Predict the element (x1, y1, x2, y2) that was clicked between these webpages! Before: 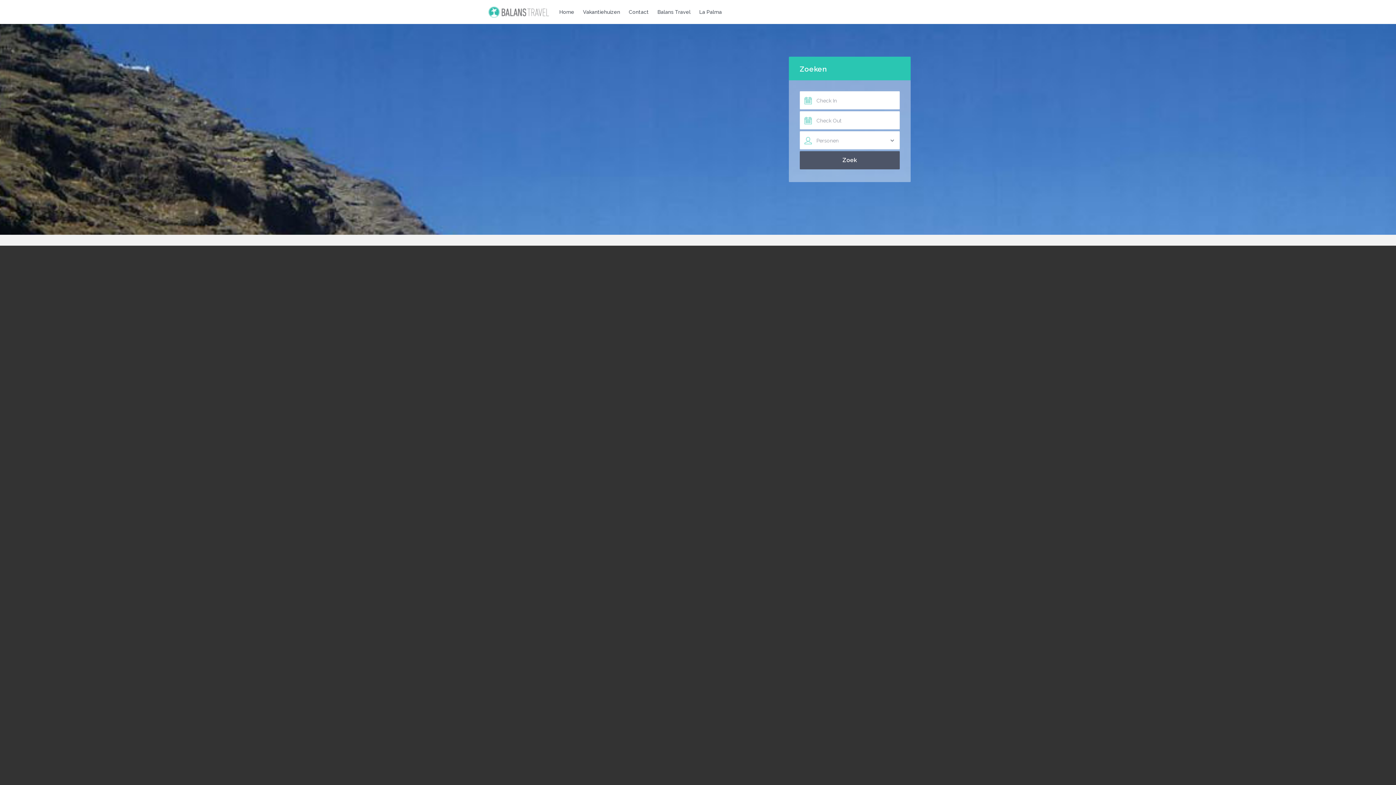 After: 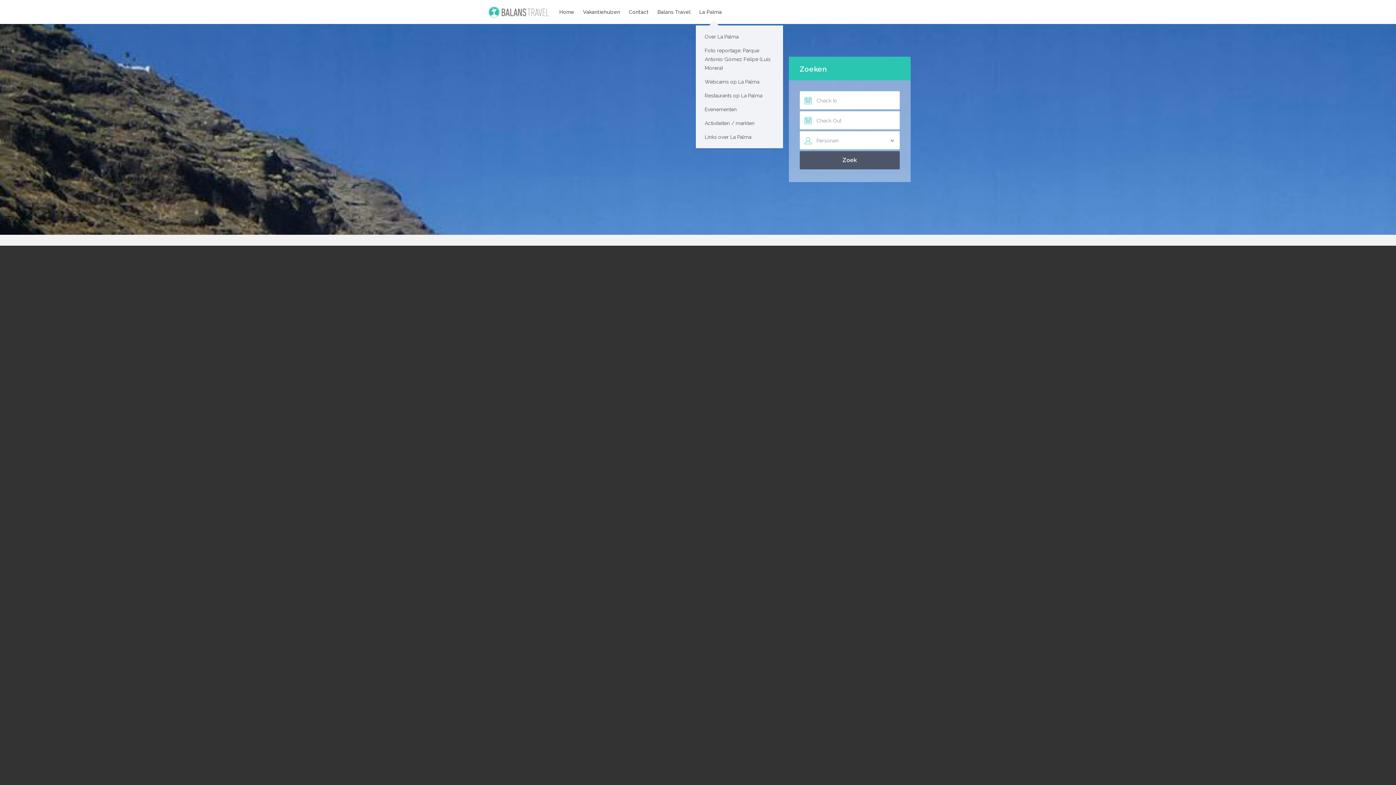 Action: label: La Palma bbox: (695, 0, 725, 24)